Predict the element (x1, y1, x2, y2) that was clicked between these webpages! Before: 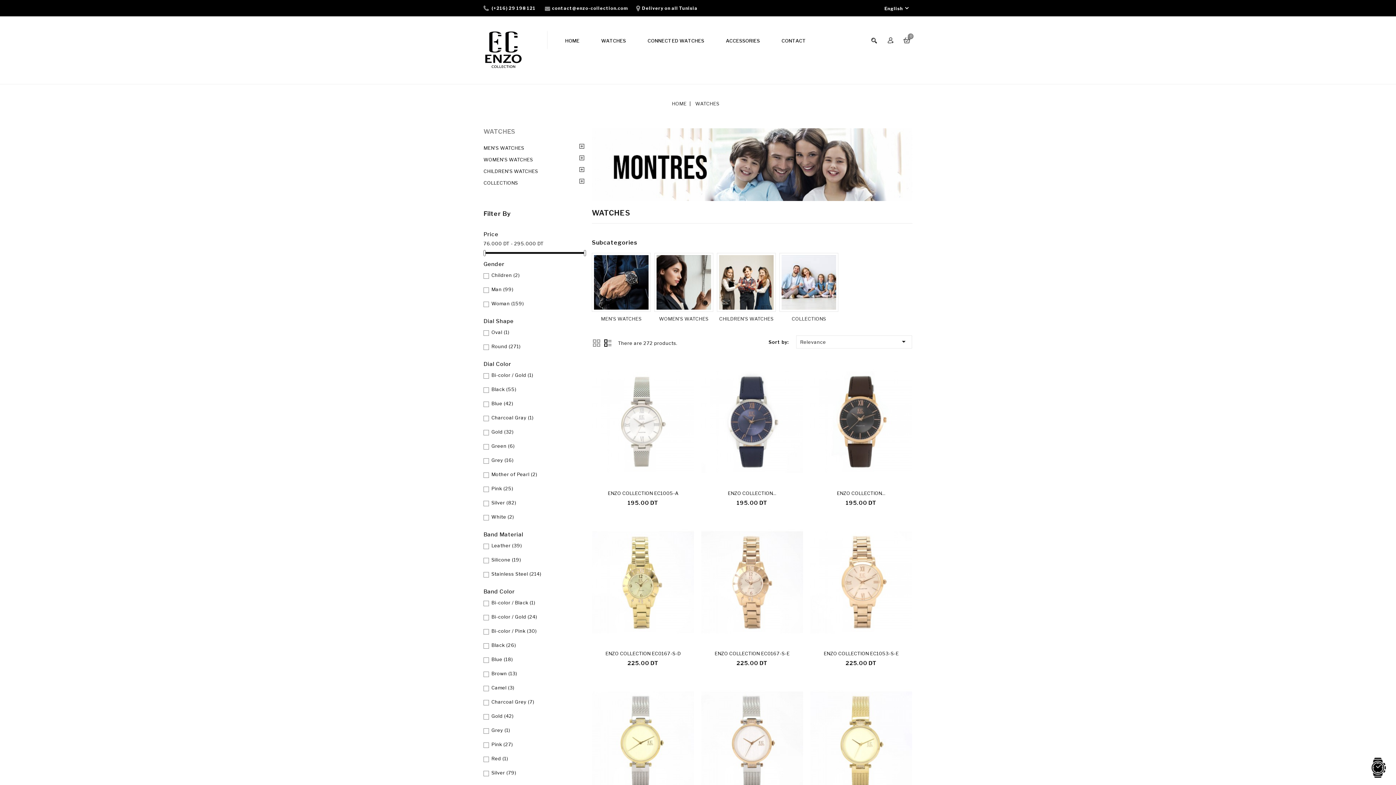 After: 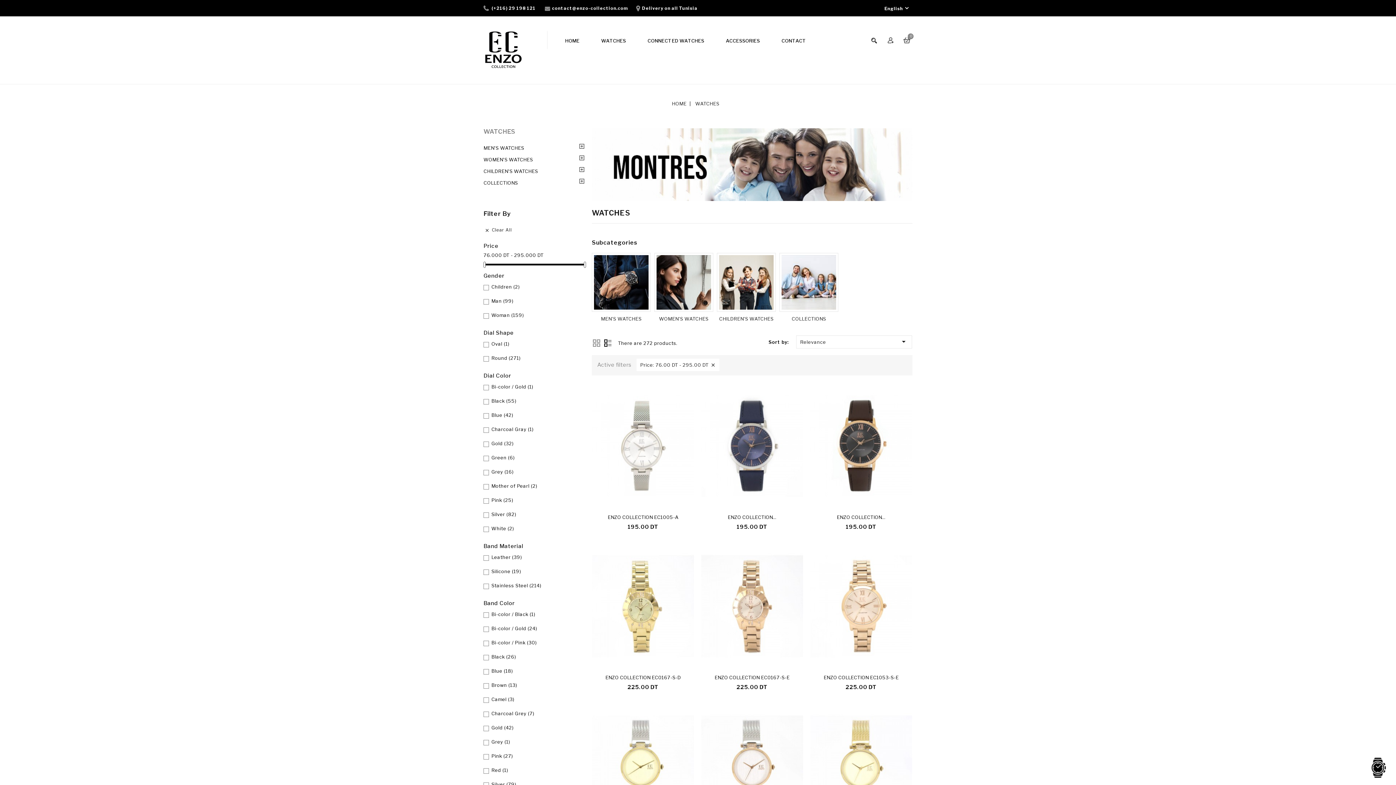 Action: bbox: (483, 250, 485, 256)